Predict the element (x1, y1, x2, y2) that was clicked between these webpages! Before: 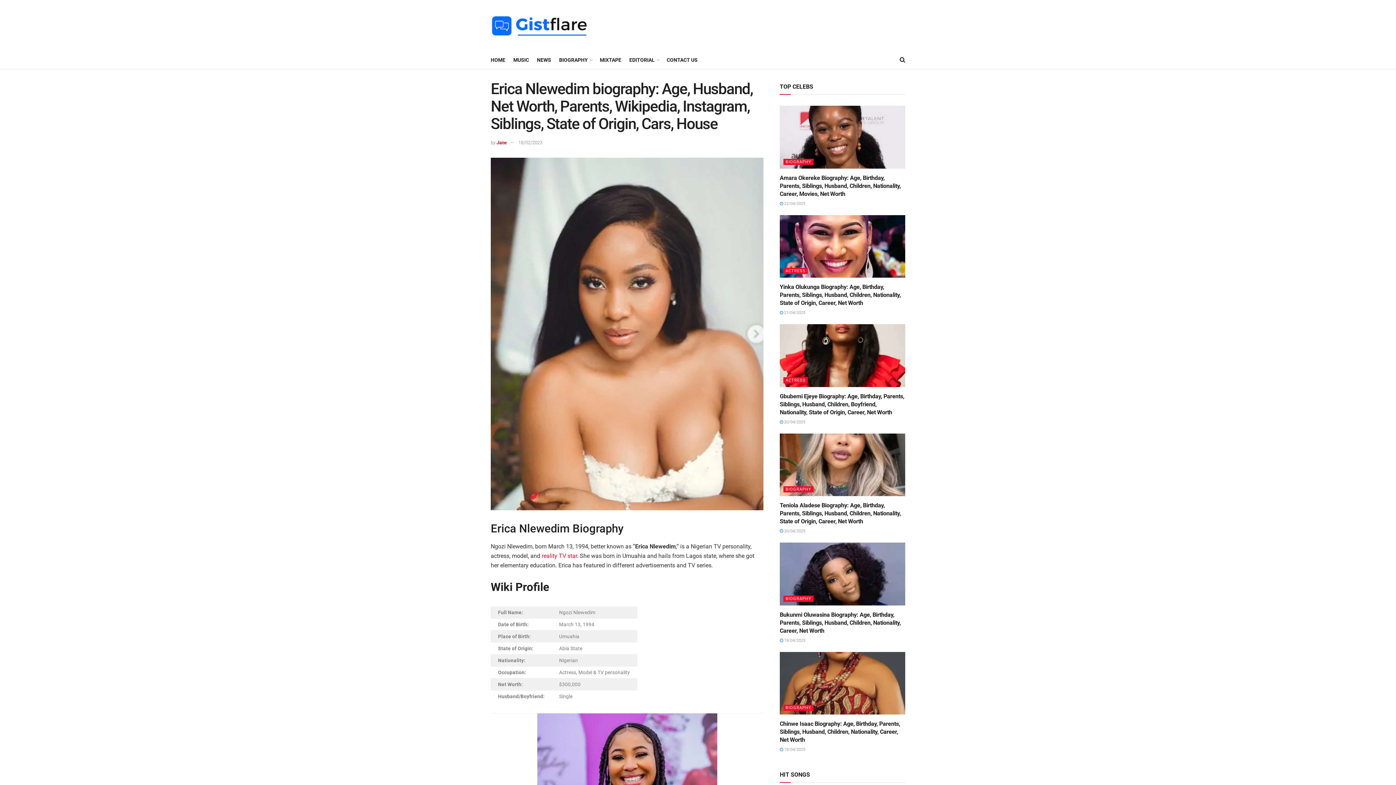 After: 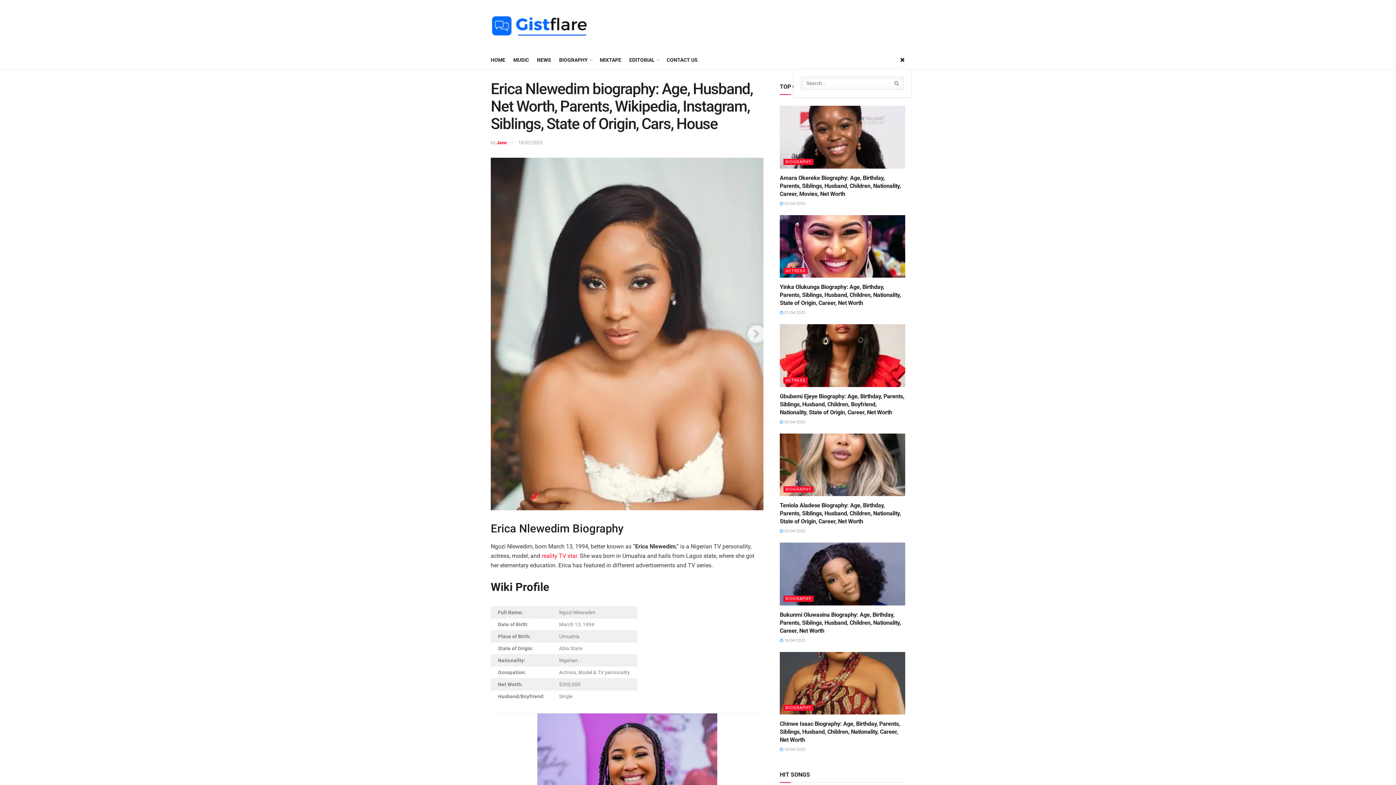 Action: bbox: (900, 50, 905, 69)